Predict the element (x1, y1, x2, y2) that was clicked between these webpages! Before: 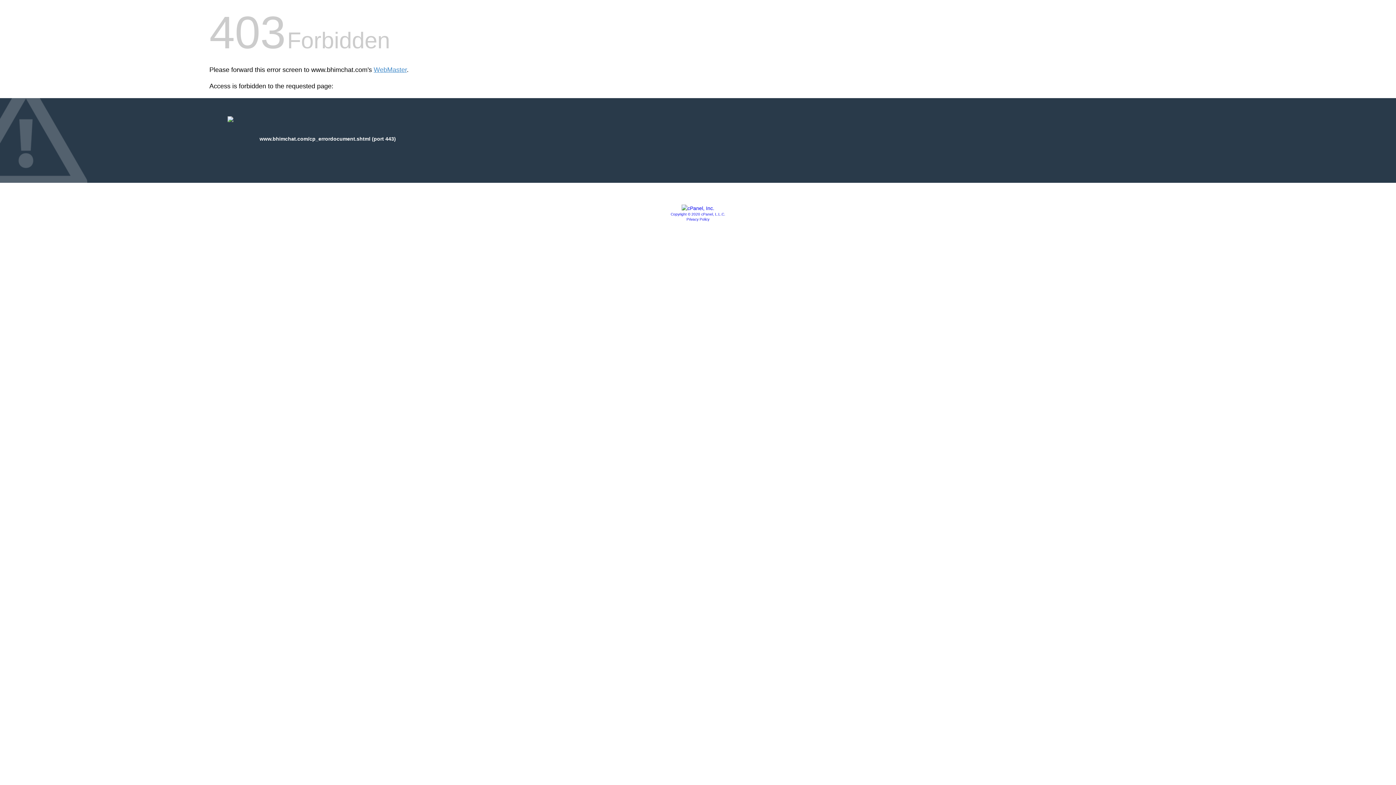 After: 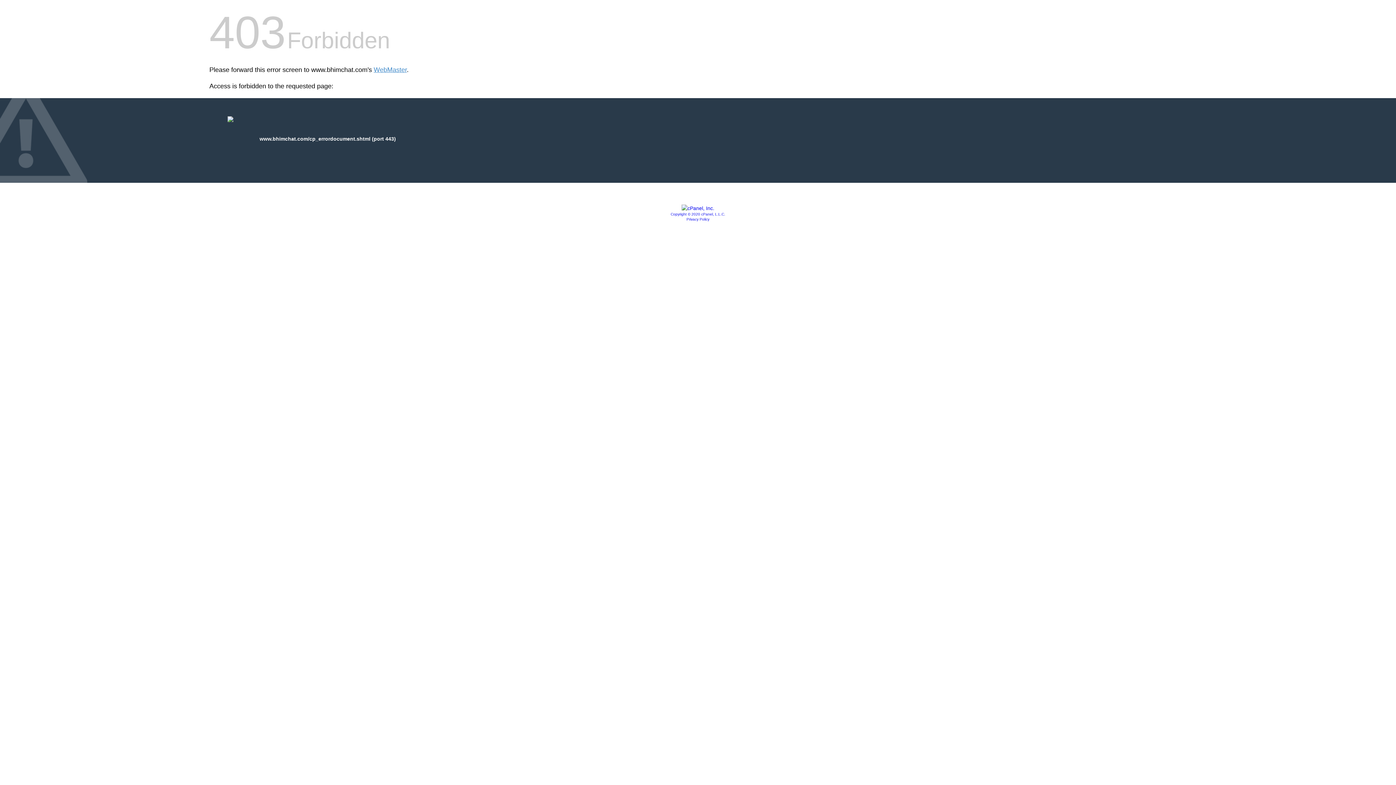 Action: label: Privacy Policy bbox: (686, 217, 709, 221)